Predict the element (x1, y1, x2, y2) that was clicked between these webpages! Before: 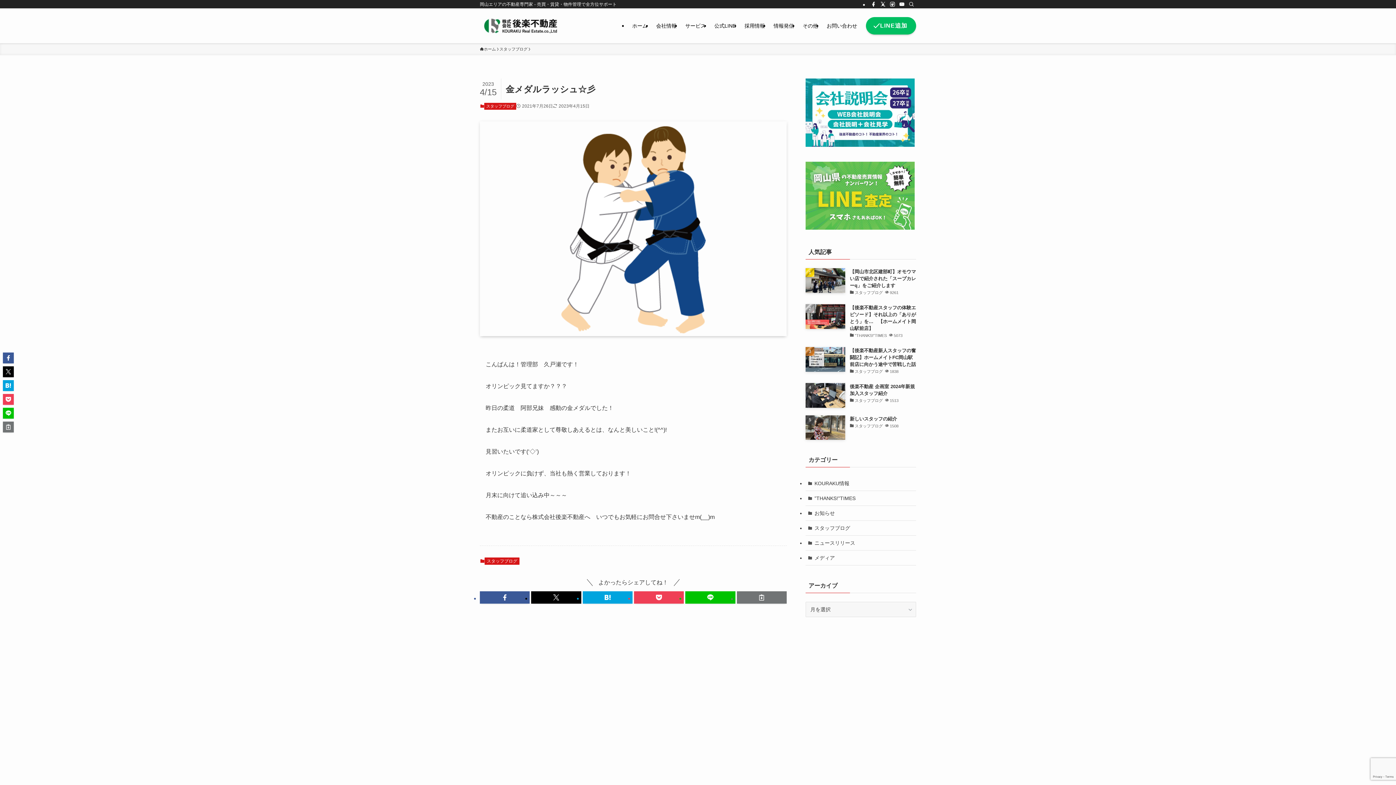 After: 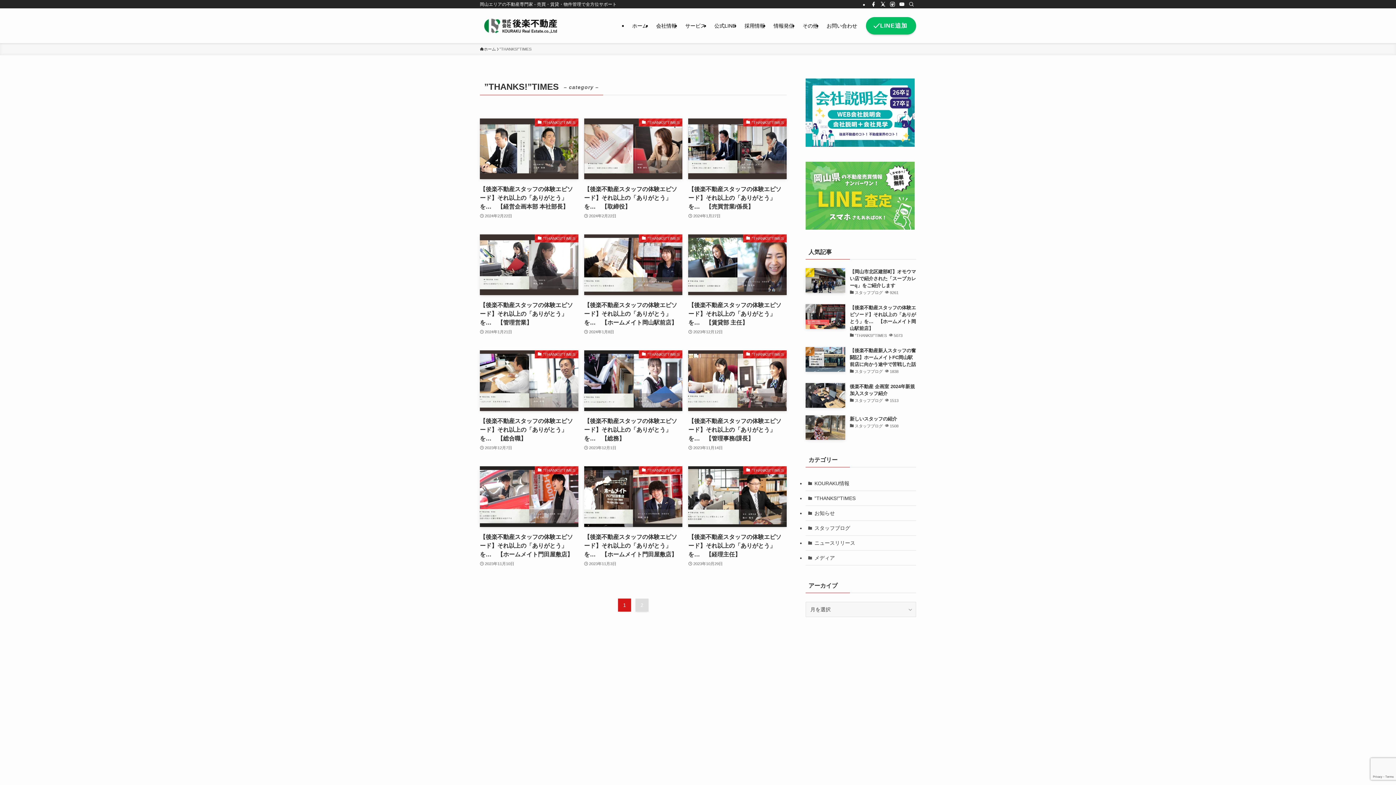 Action: label: ”THANKS!”TIMES bbox: (805, 491, 916, 506)